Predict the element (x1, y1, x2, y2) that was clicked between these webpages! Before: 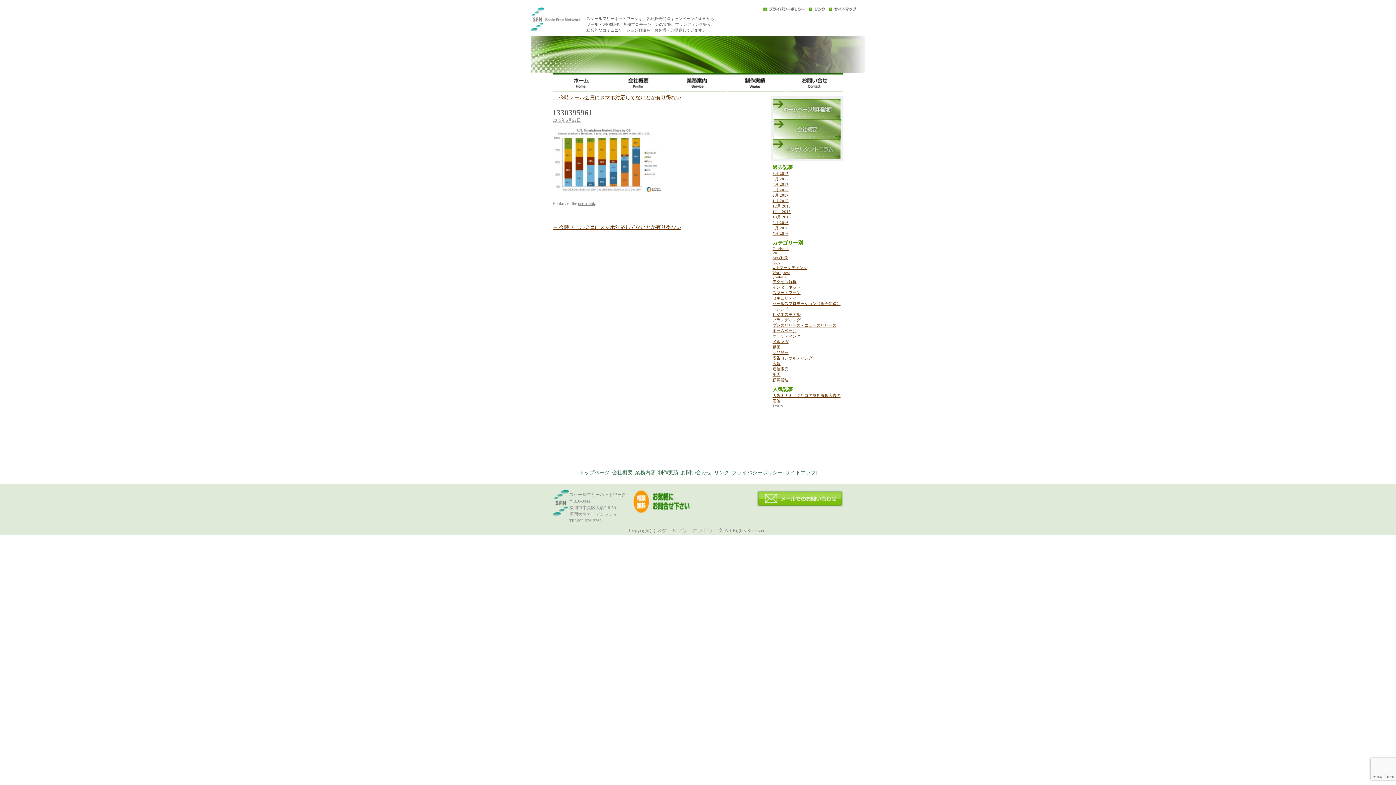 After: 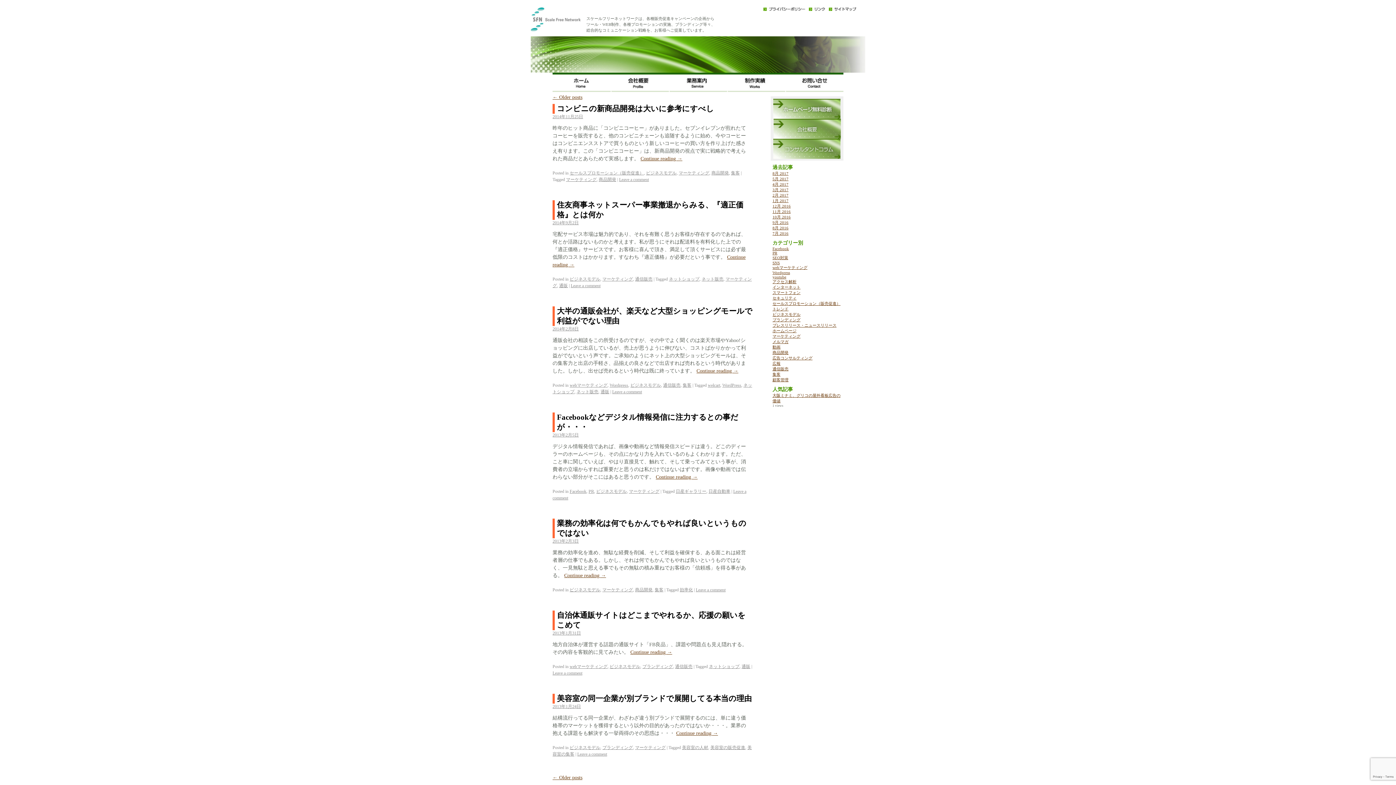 Action: label: ビジネスモデル bbox: (772, 312, 800, 316)